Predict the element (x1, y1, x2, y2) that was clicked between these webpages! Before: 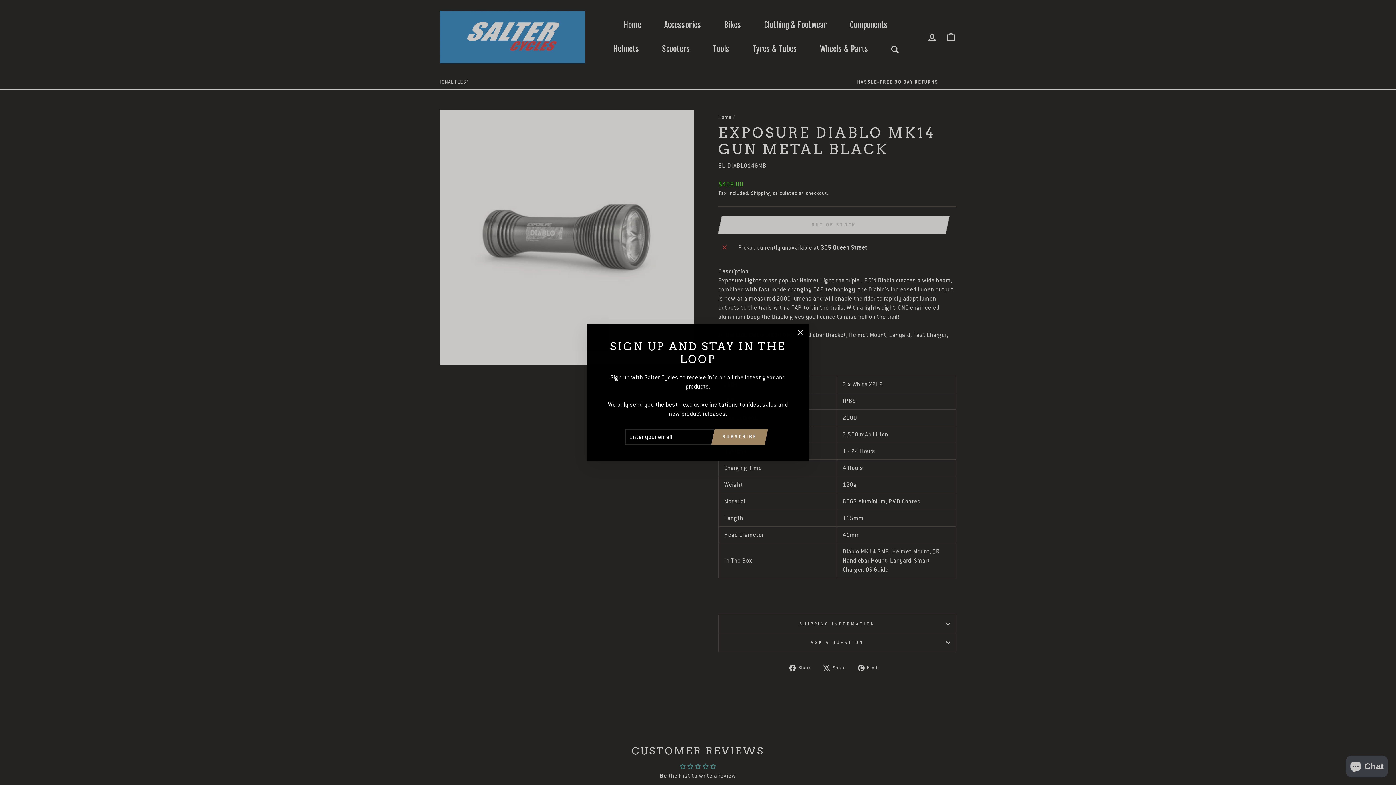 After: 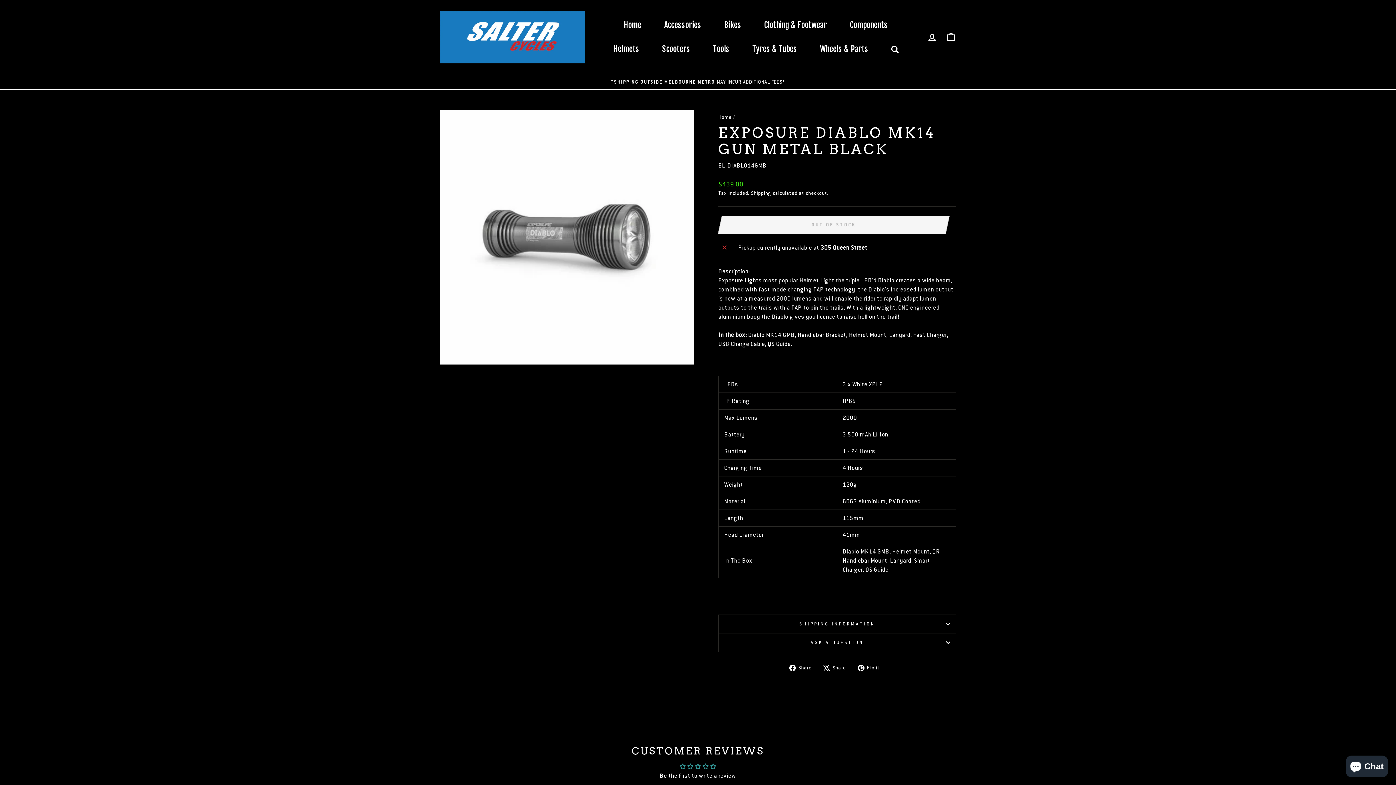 Action: bbox: (791, 324, 809, 341) label: "Close (esc)"